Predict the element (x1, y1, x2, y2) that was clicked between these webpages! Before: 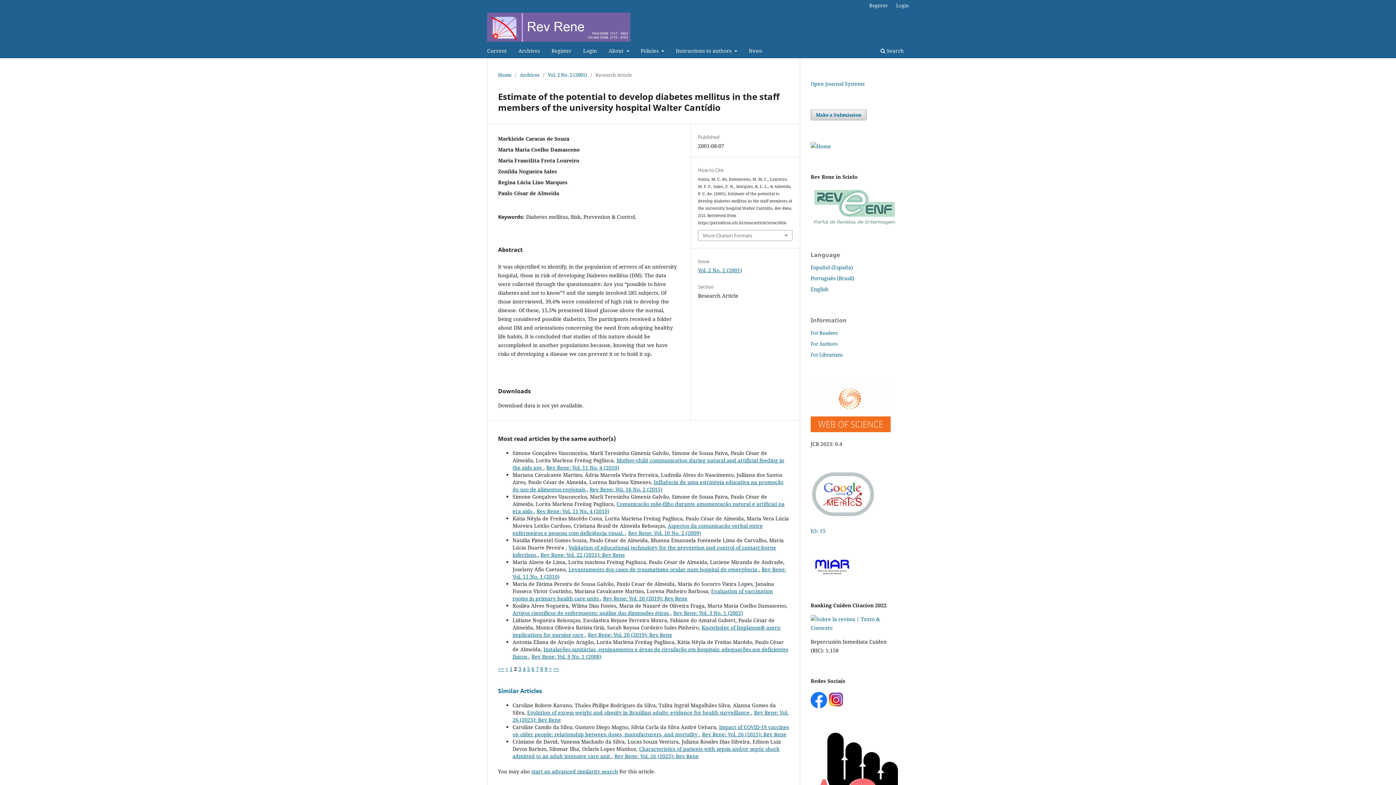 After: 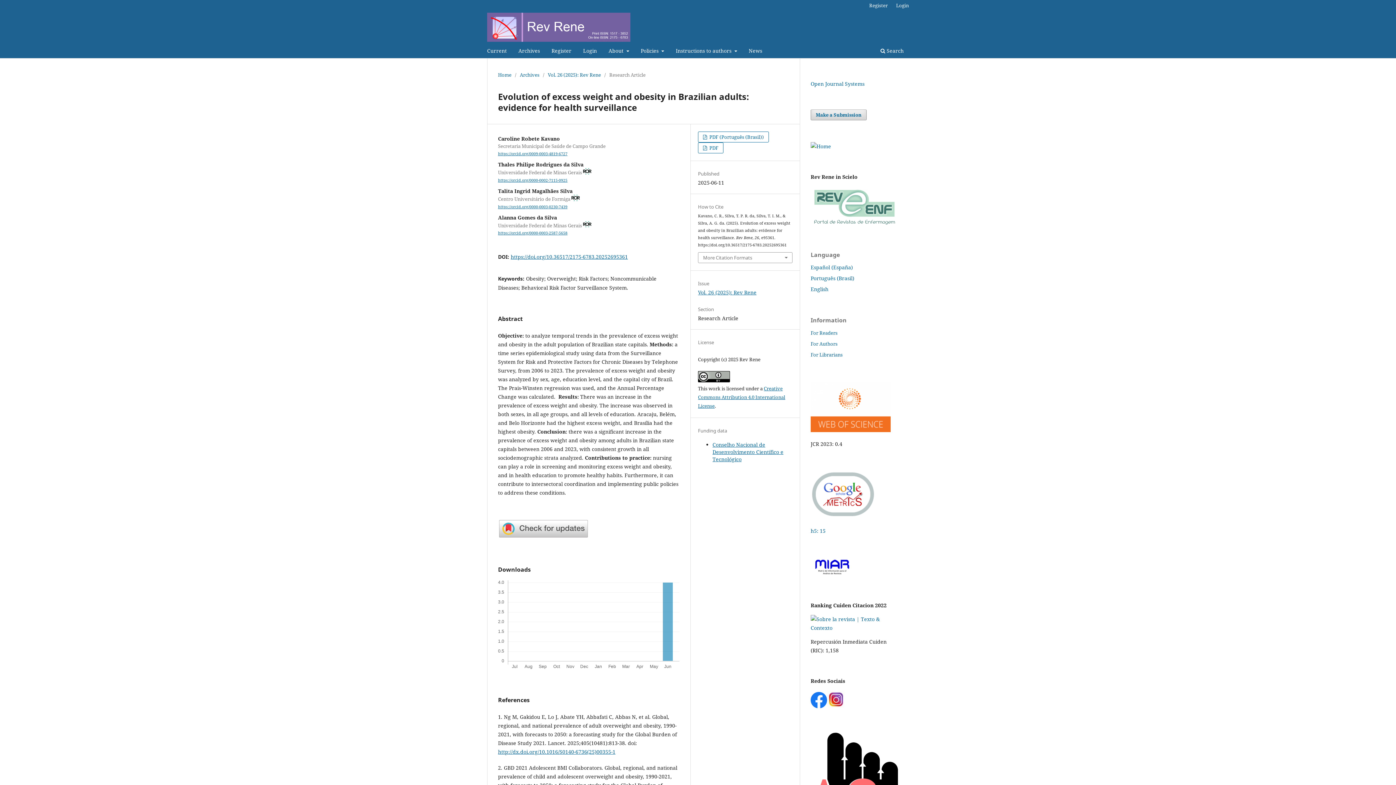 Action: label: Evolution of excess weight and obesity in Brazilian adults: evidence for health surveillance  bbox: (527, 709, 751, 716)